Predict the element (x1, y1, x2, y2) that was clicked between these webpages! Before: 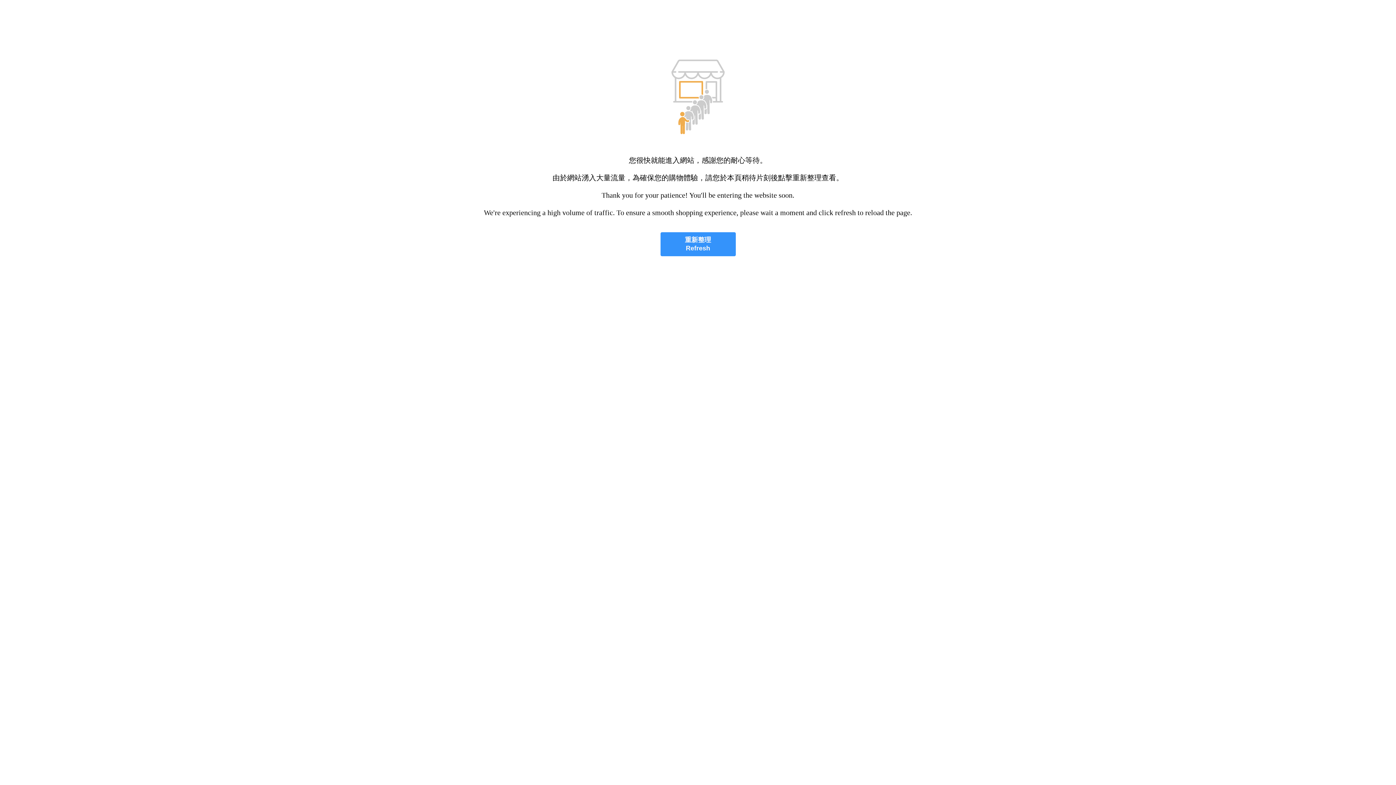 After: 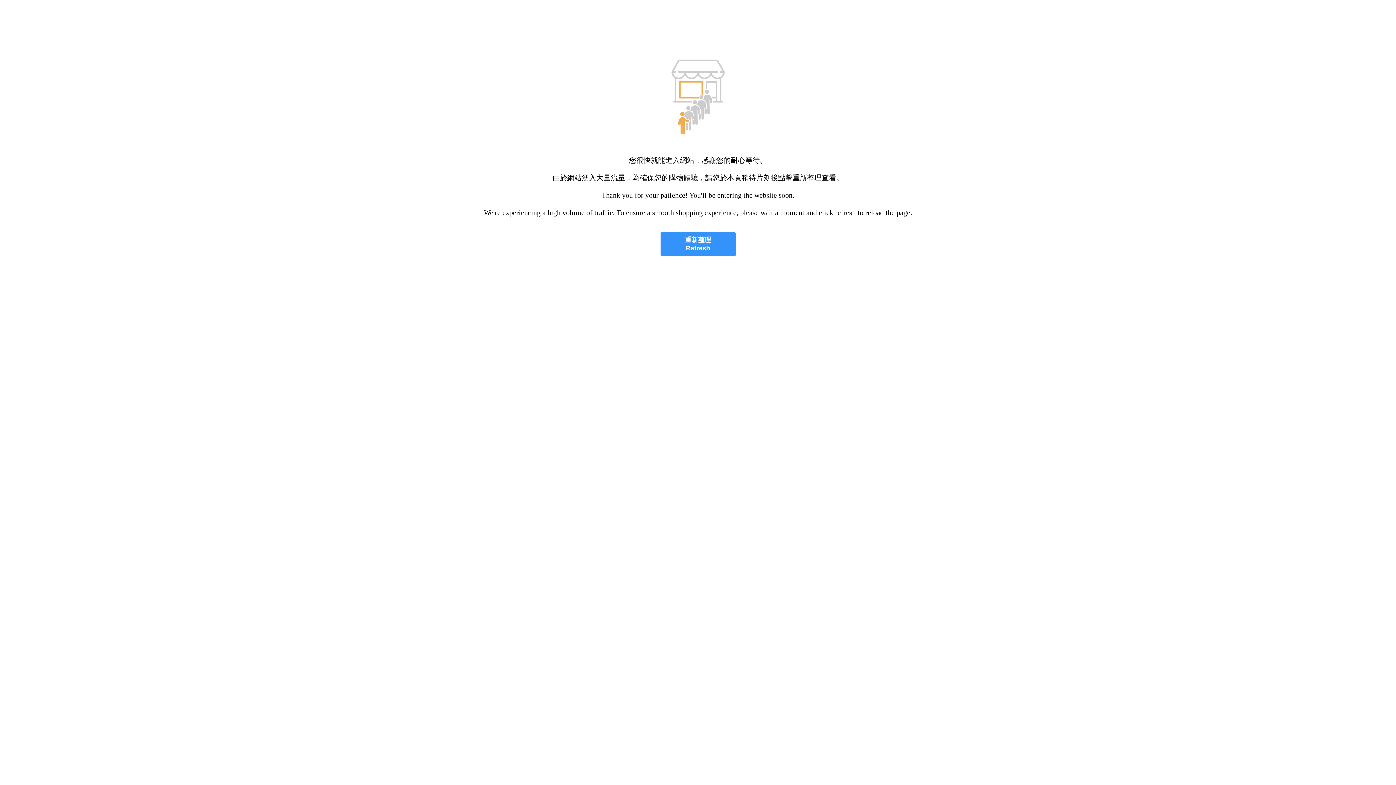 Action: bbox: (660, 232, 735, 256) label: 重新整理
Refresh